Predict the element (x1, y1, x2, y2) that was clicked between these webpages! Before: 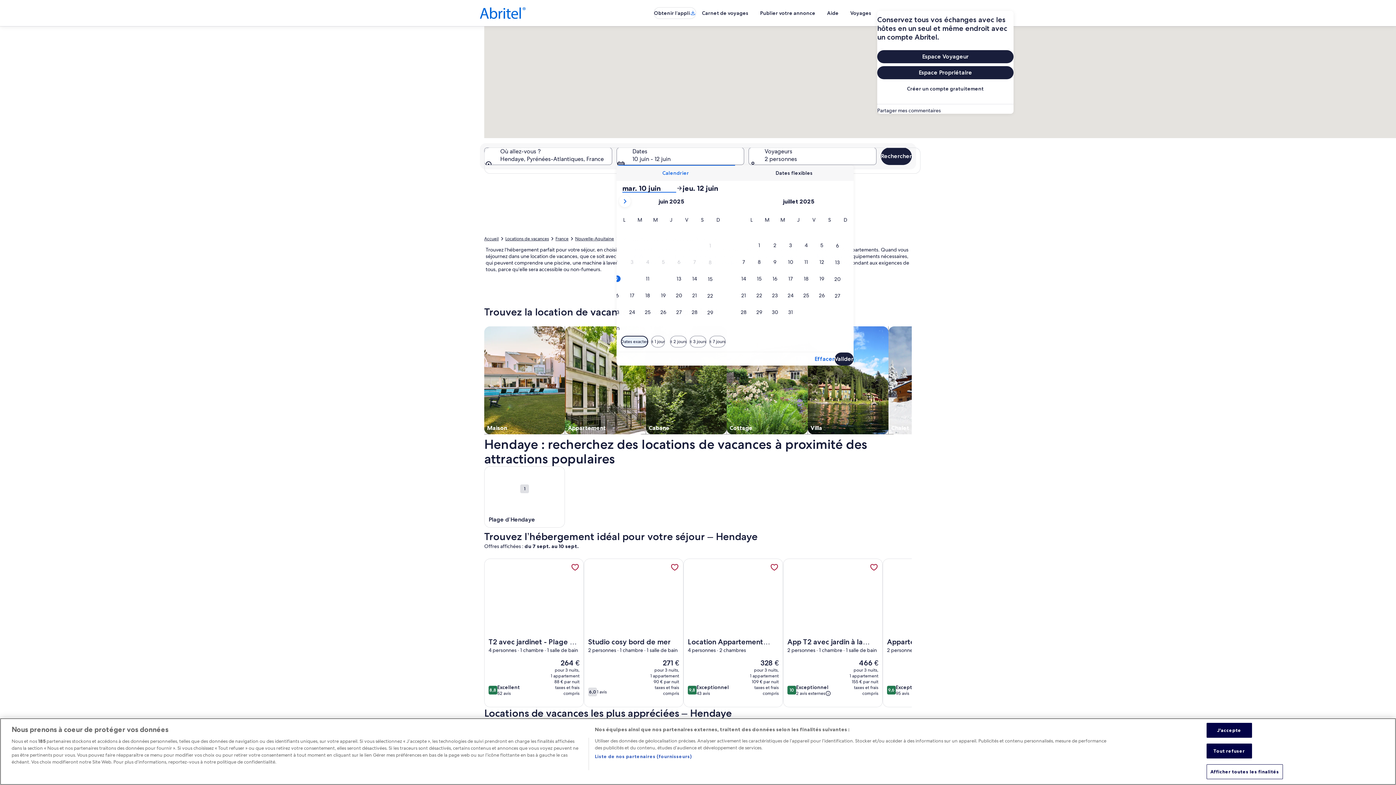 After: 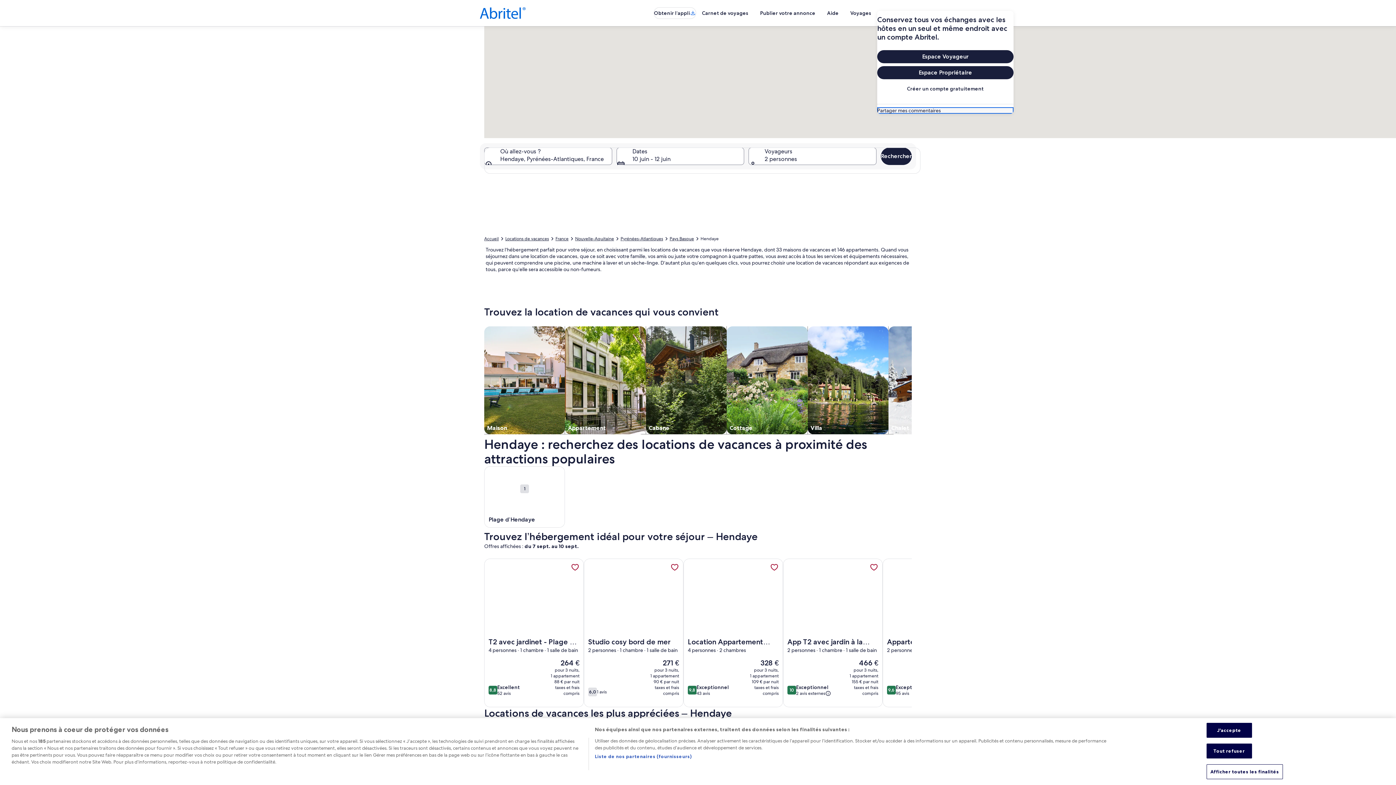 Action: label: Partager mes commentaires bbox: (877, 107, 1013, 113)